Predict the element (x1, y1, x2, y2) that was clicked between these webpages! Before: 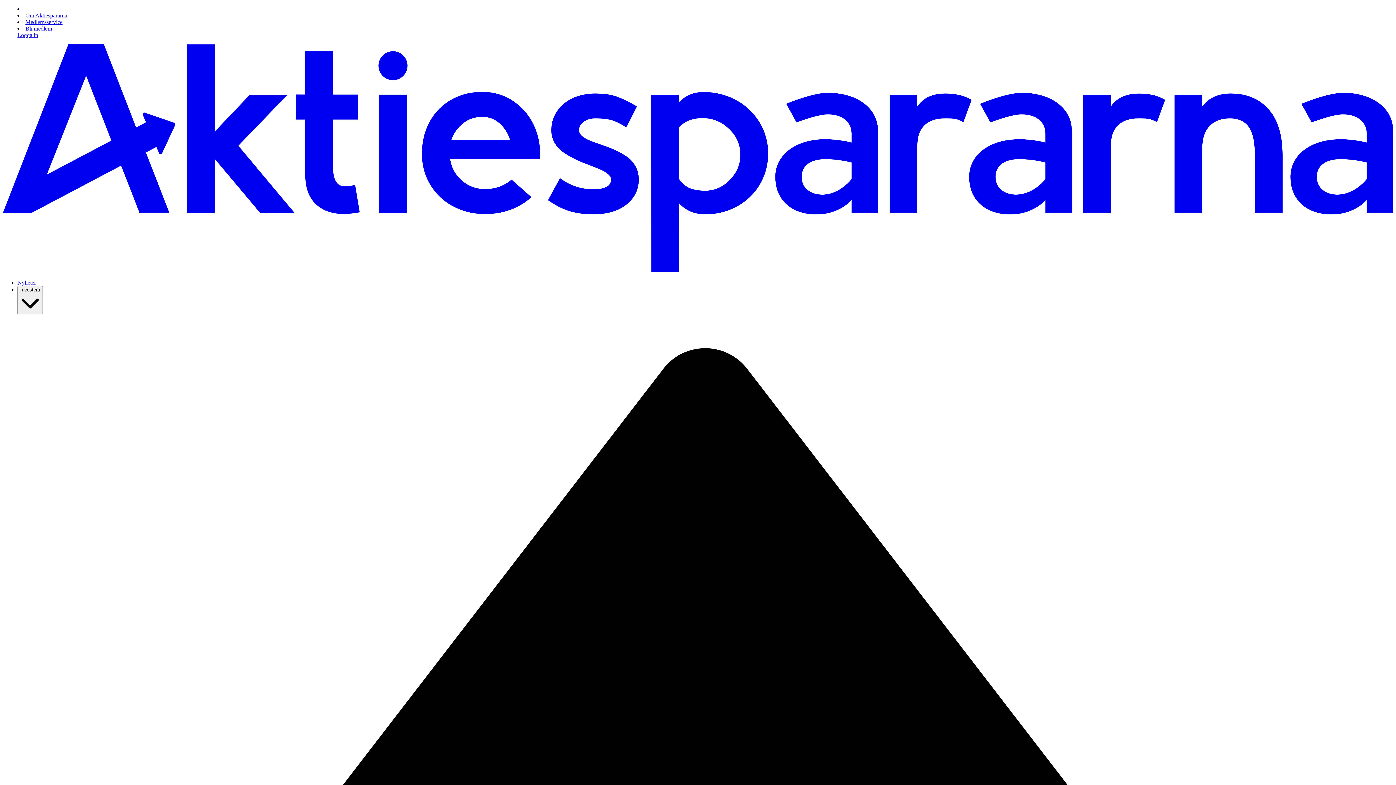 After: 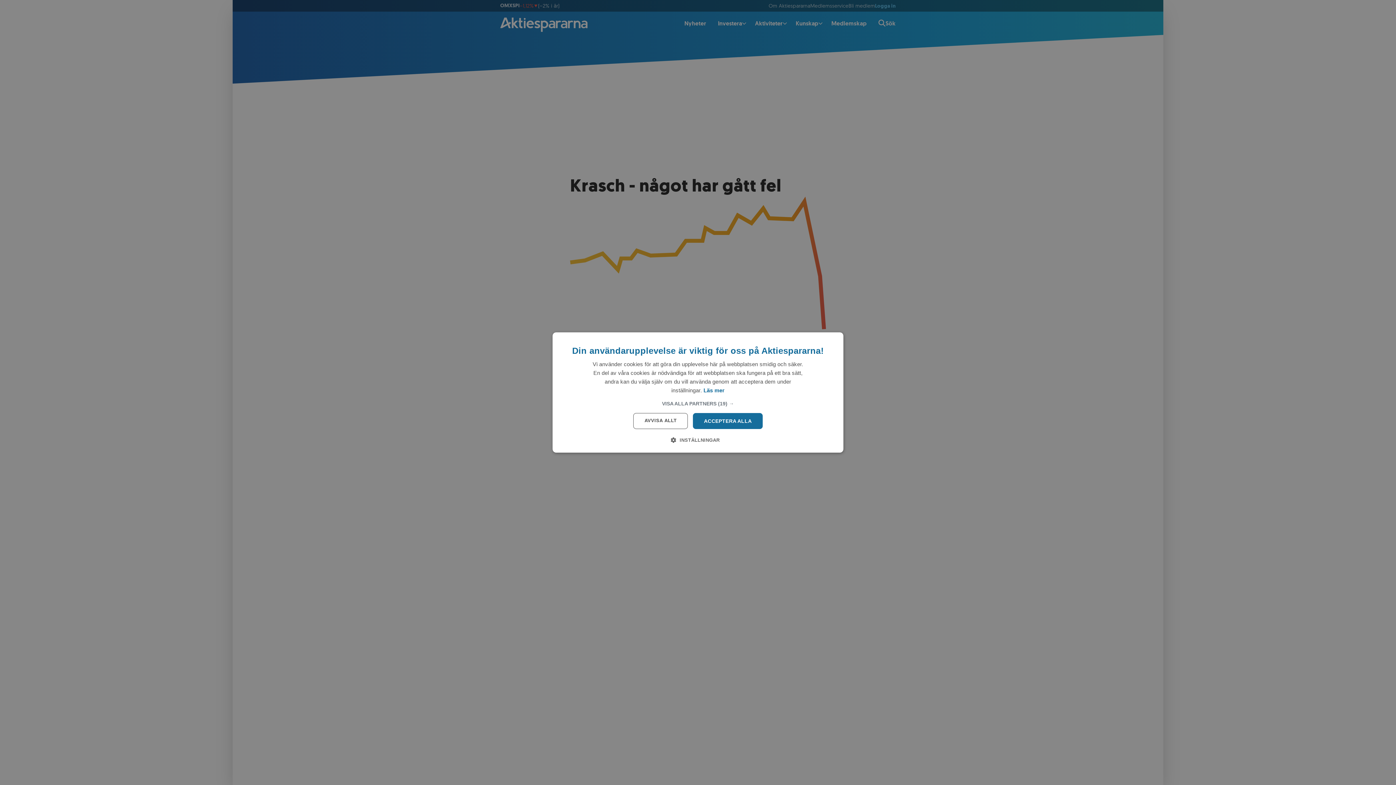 Action: label: Medlemsservice bbox: (25, 18, 62, 25)